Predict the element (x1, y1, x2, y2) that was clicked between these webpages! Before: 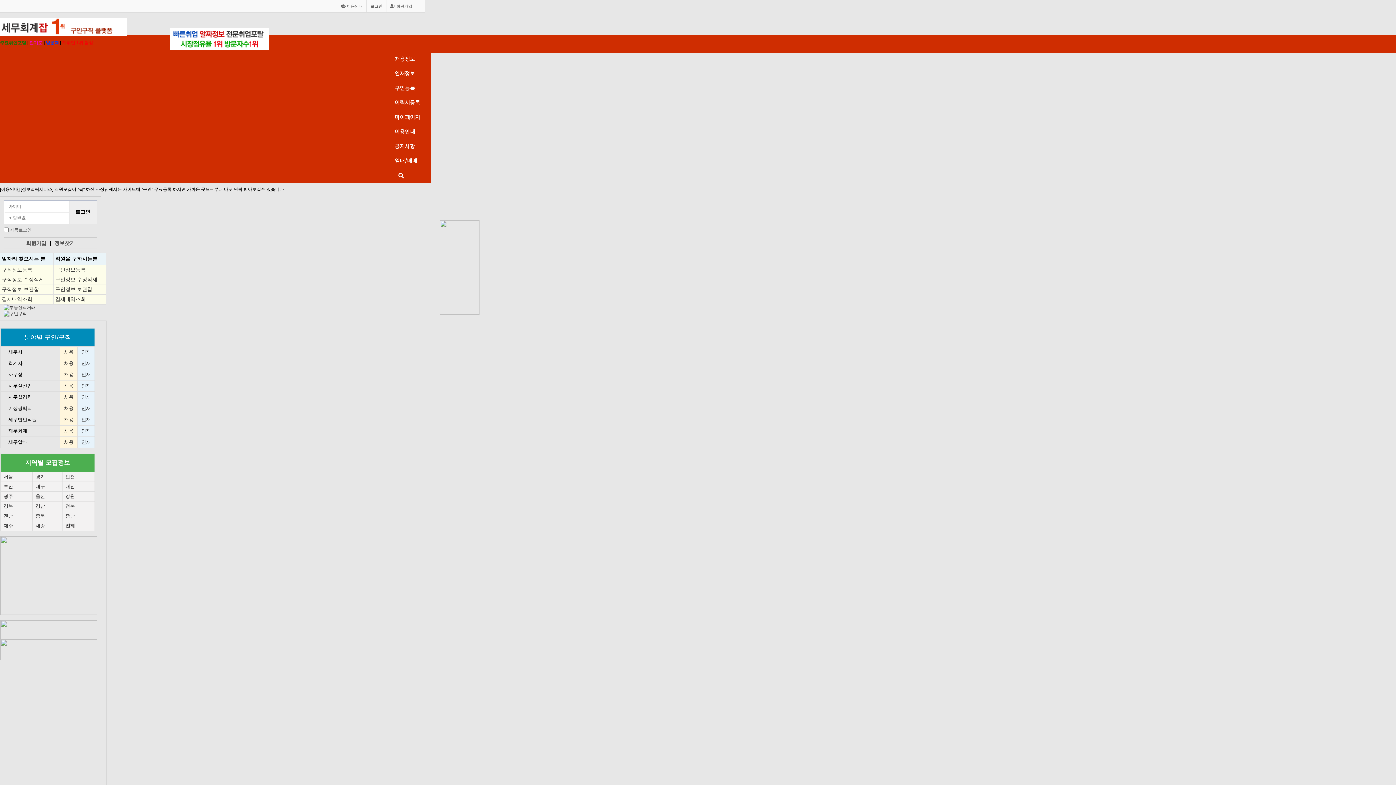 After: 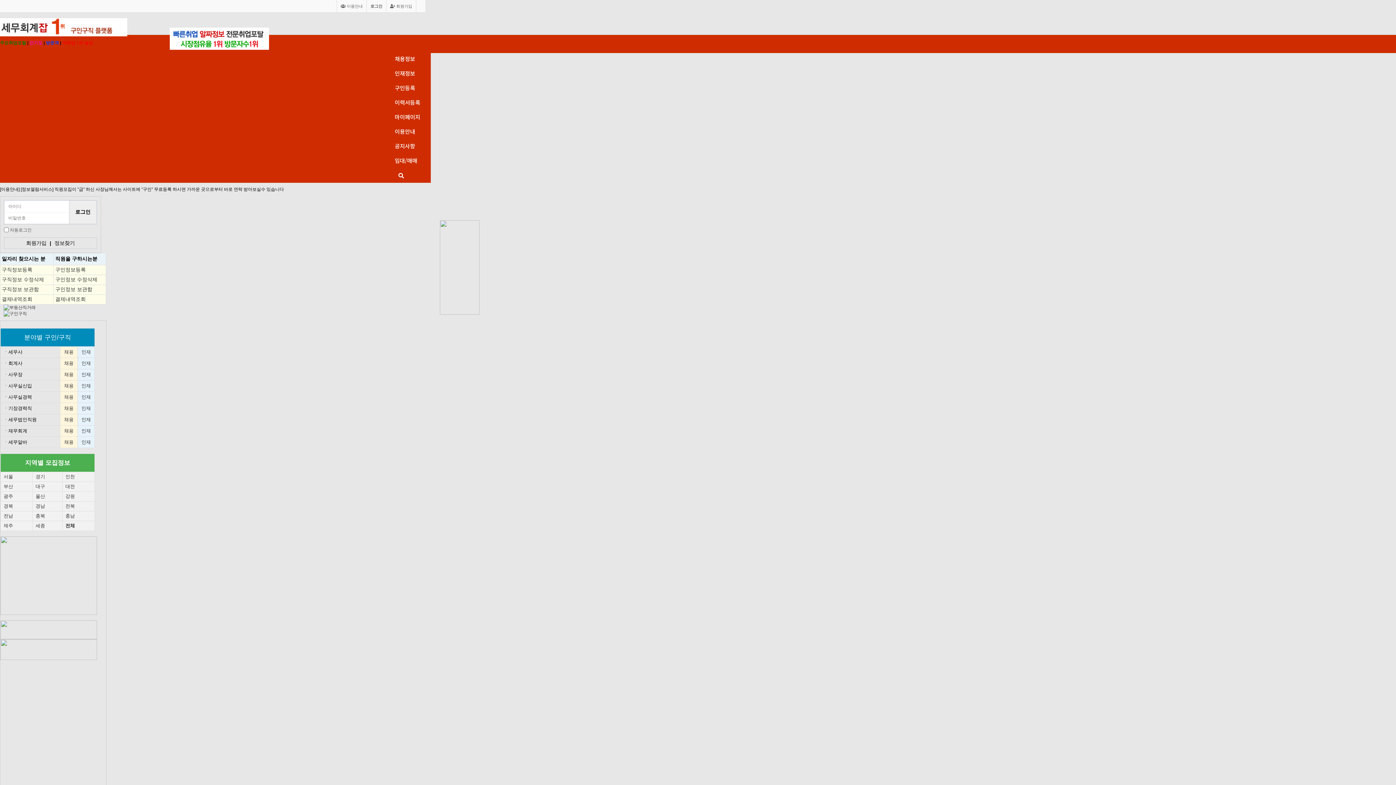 Action: label: 인재정보 bbox: (394, 69, 415, 77)